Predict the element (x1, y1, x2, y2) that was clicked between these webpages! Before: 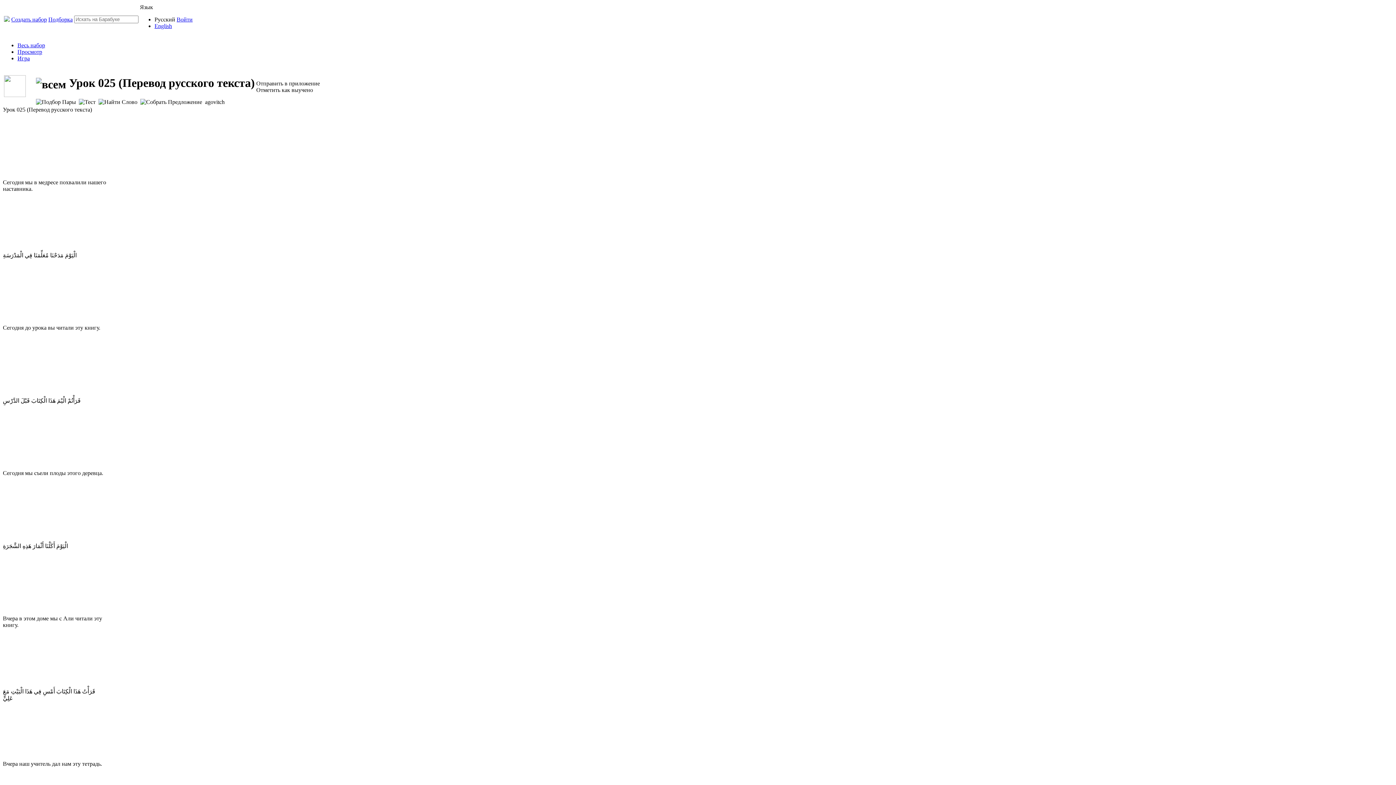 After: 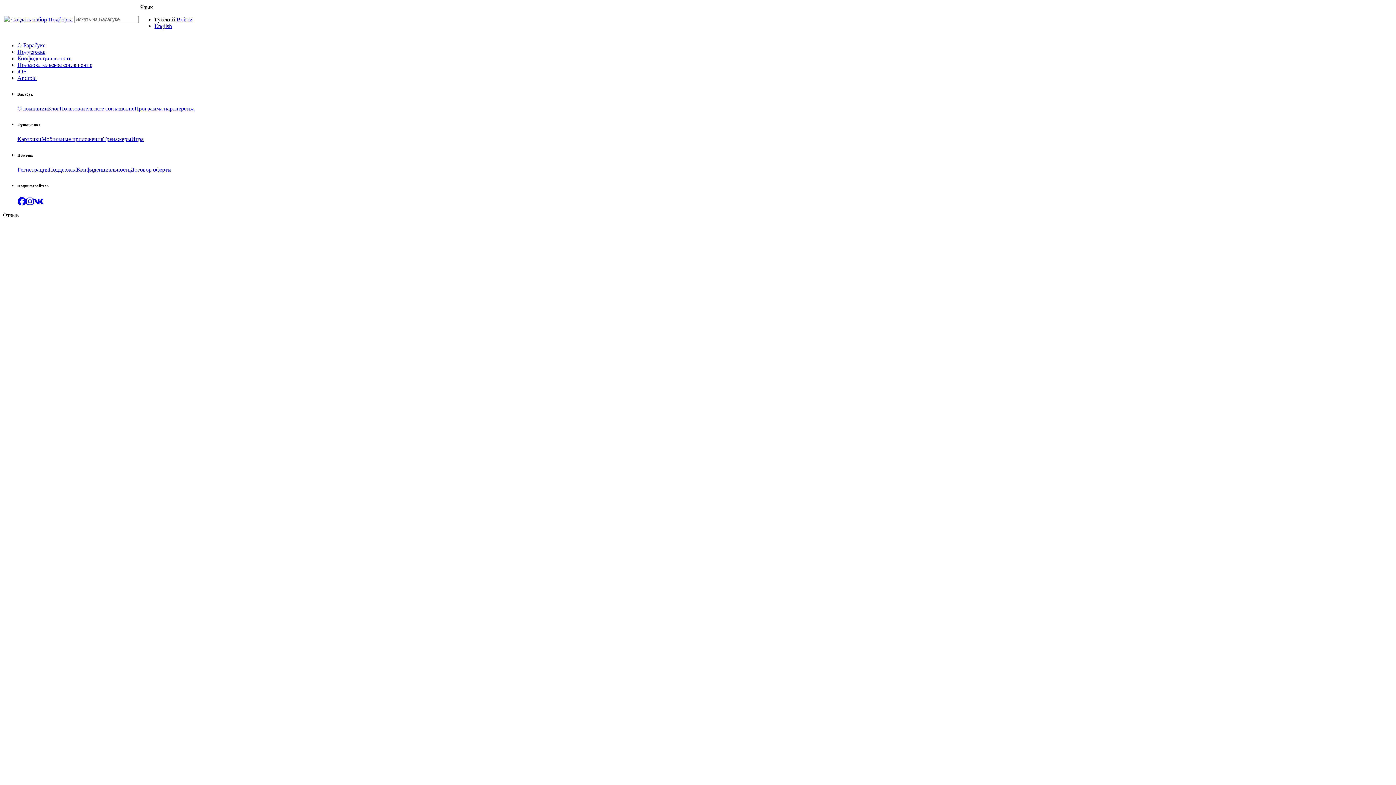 Action: label: Подборка bbox: (48, 16, 72, 22)